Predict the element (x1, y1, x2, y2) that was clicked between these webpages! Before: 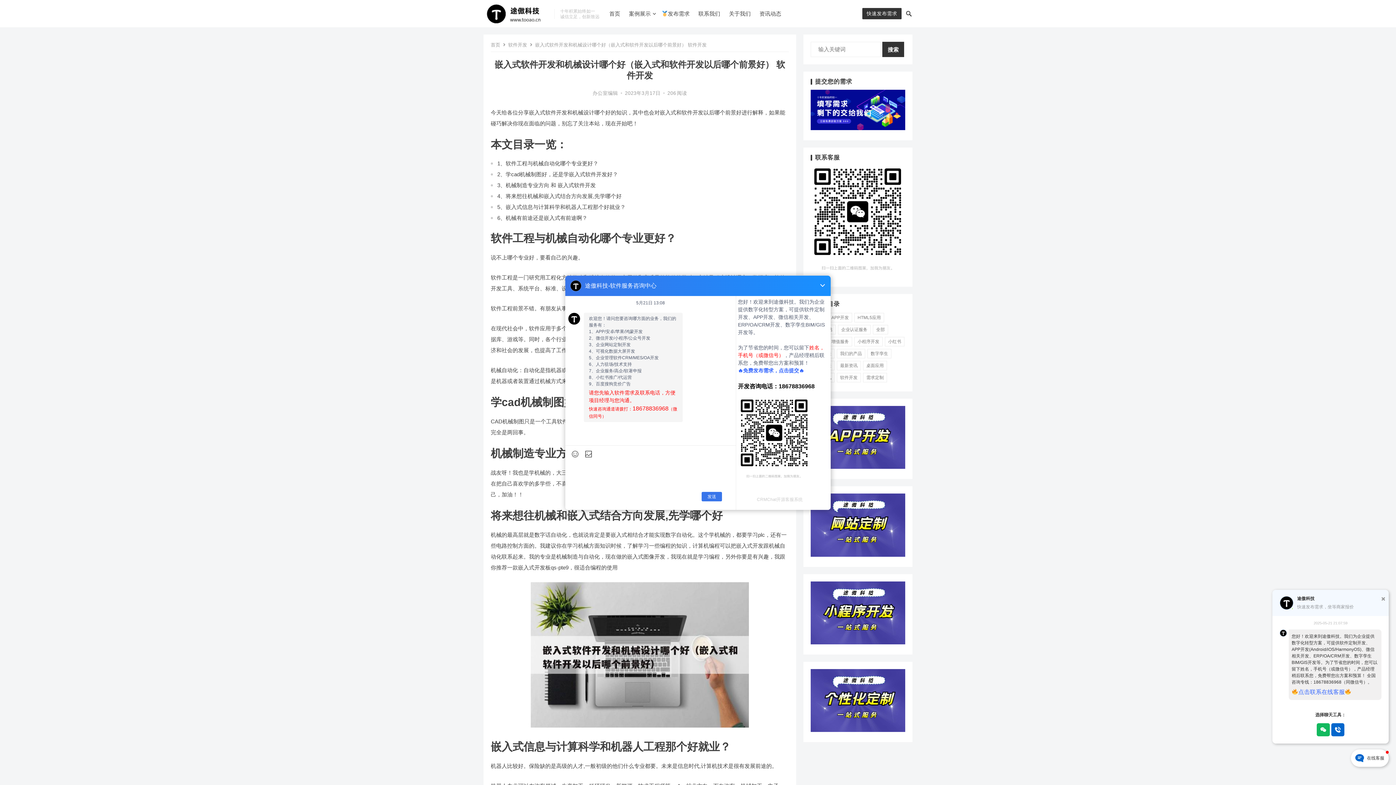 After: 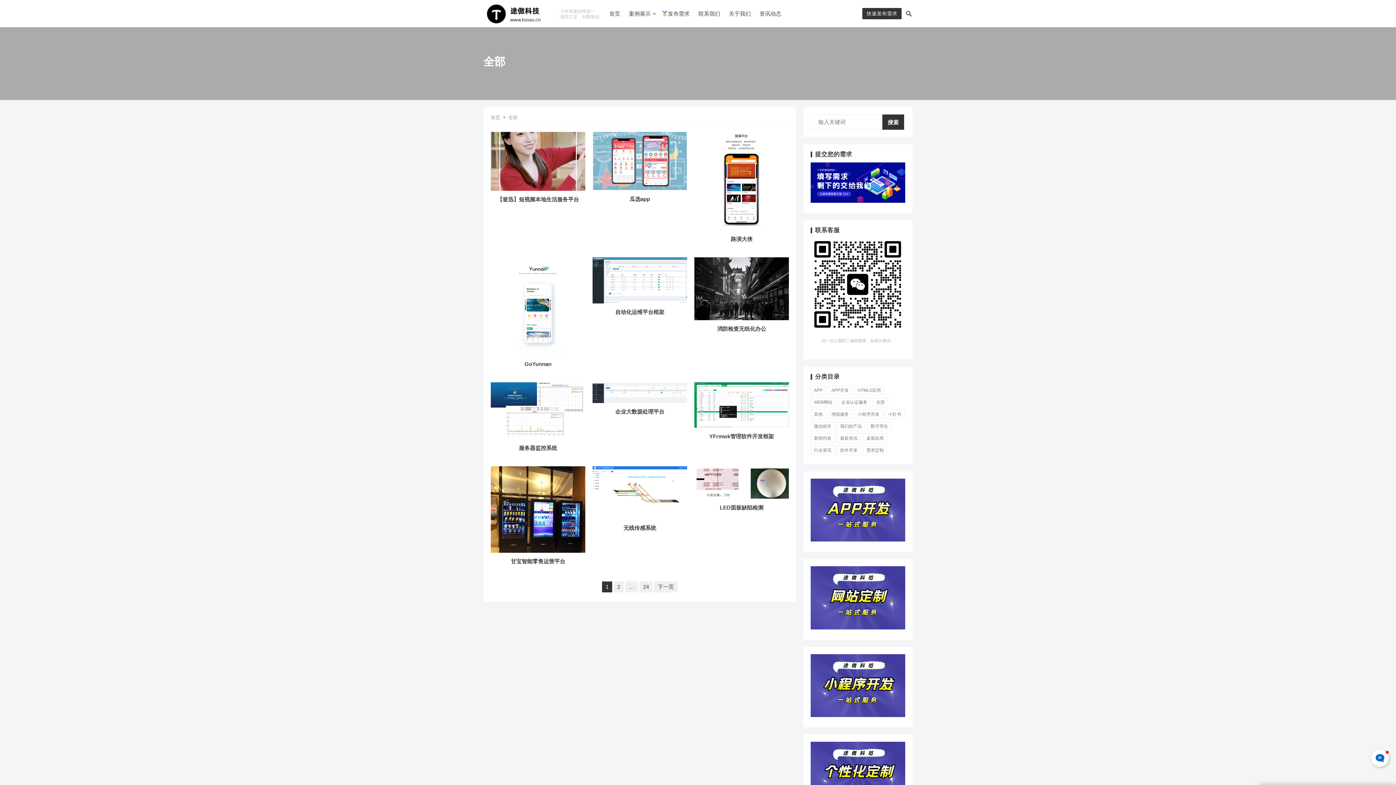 Action: label: 全部 (286个项目) bbox: (873, 325, 888, 334)